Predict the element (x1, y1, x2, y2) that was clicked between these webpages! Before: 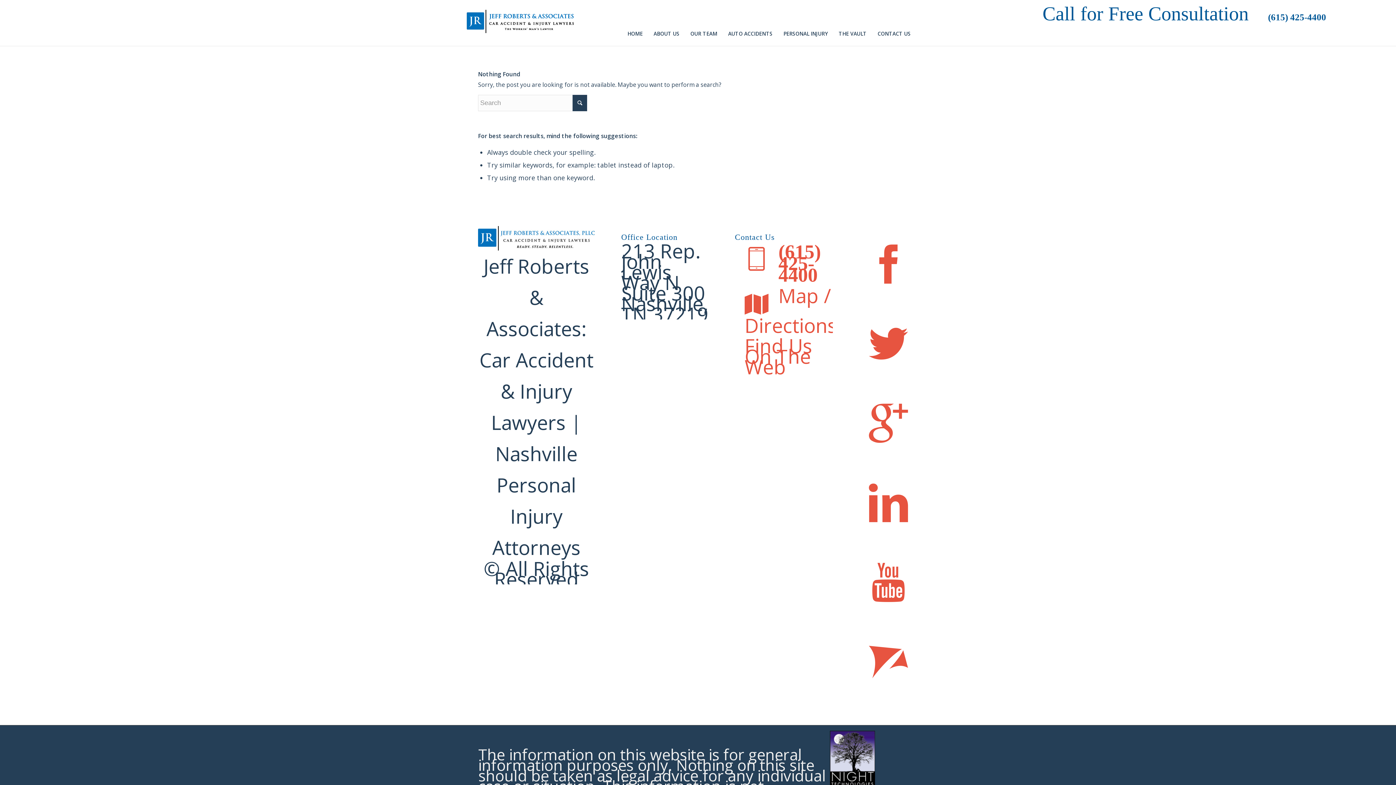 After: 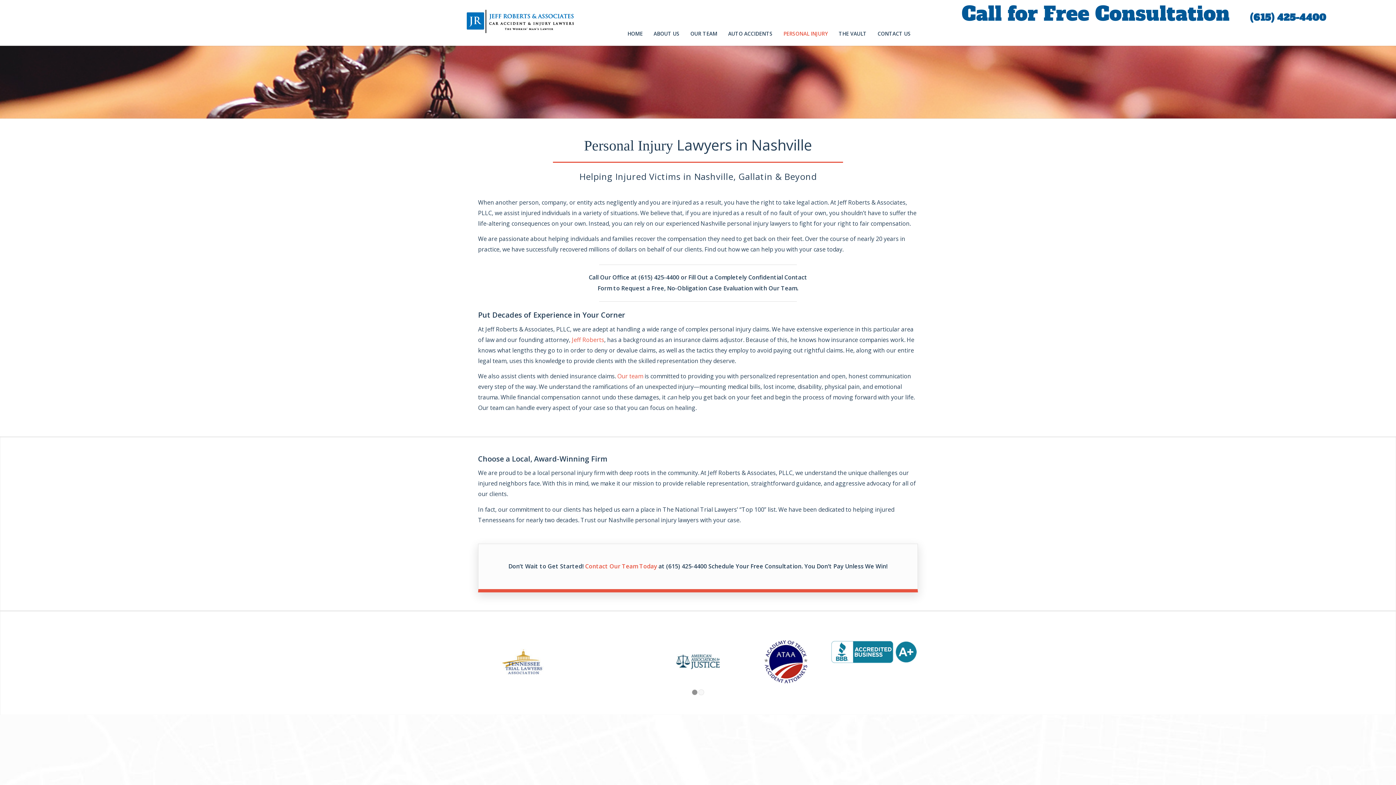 Action: label: PERSONAL INJURY bbox: (780, 0, 835, 45)